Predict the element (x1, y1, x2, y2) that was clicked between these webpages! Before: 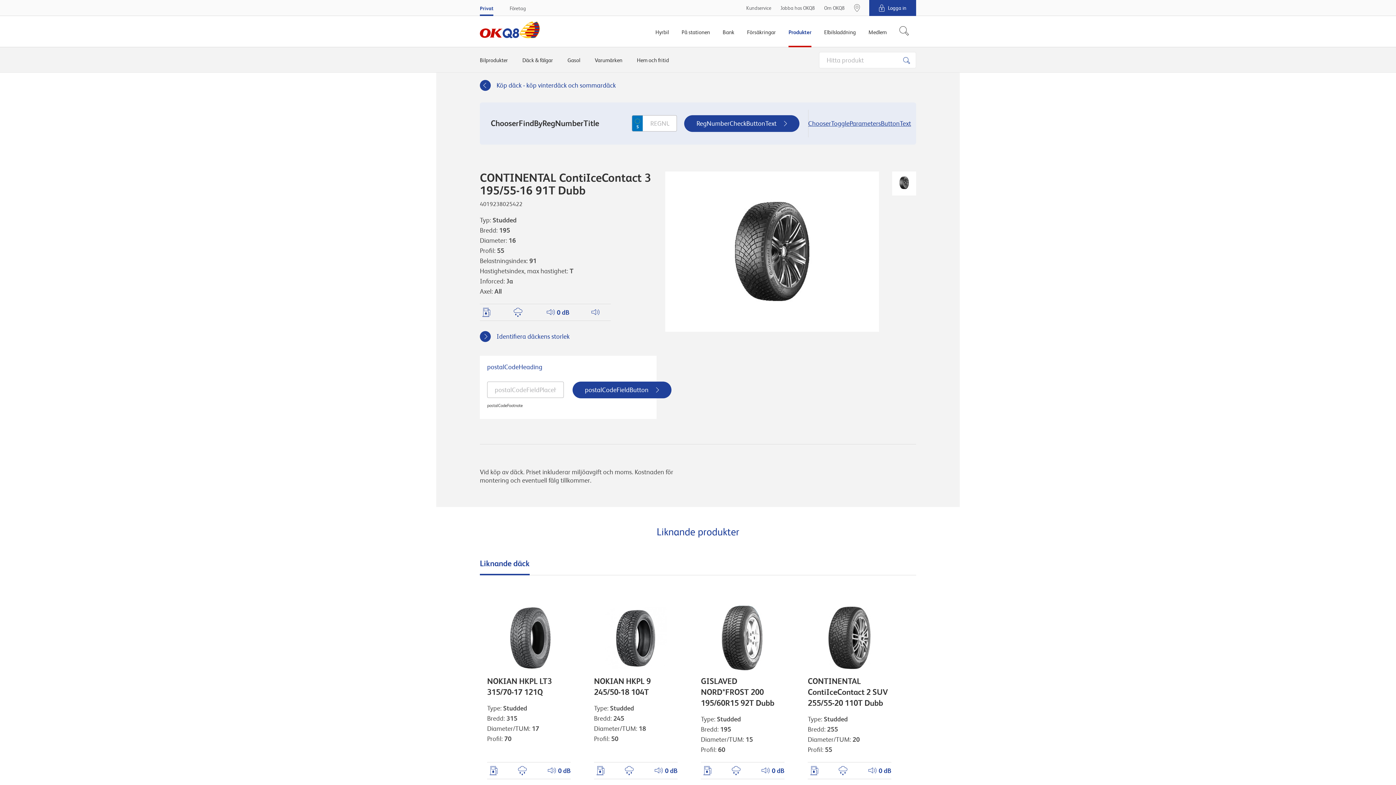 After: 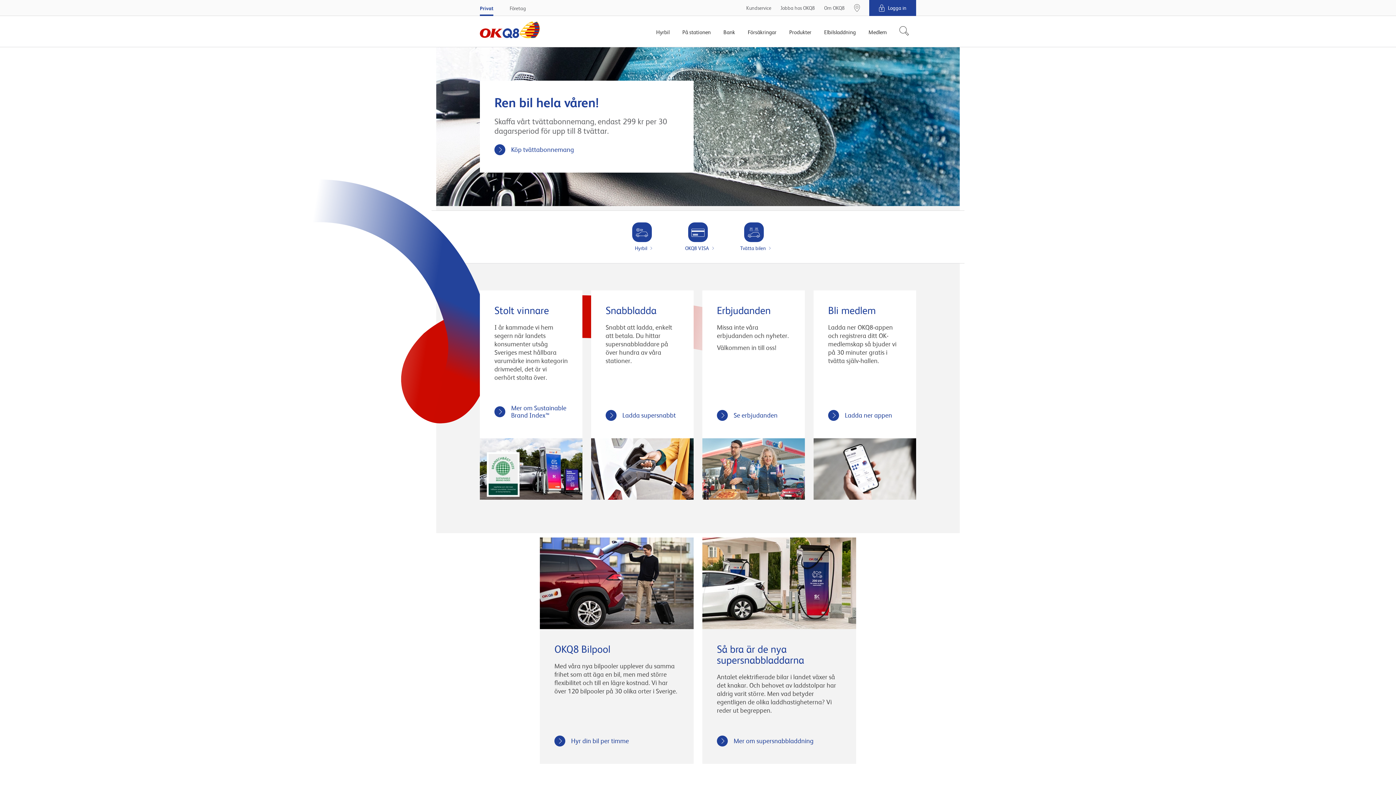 Action: label: OKQ8.se bbox: (480, 21, 540, 38)